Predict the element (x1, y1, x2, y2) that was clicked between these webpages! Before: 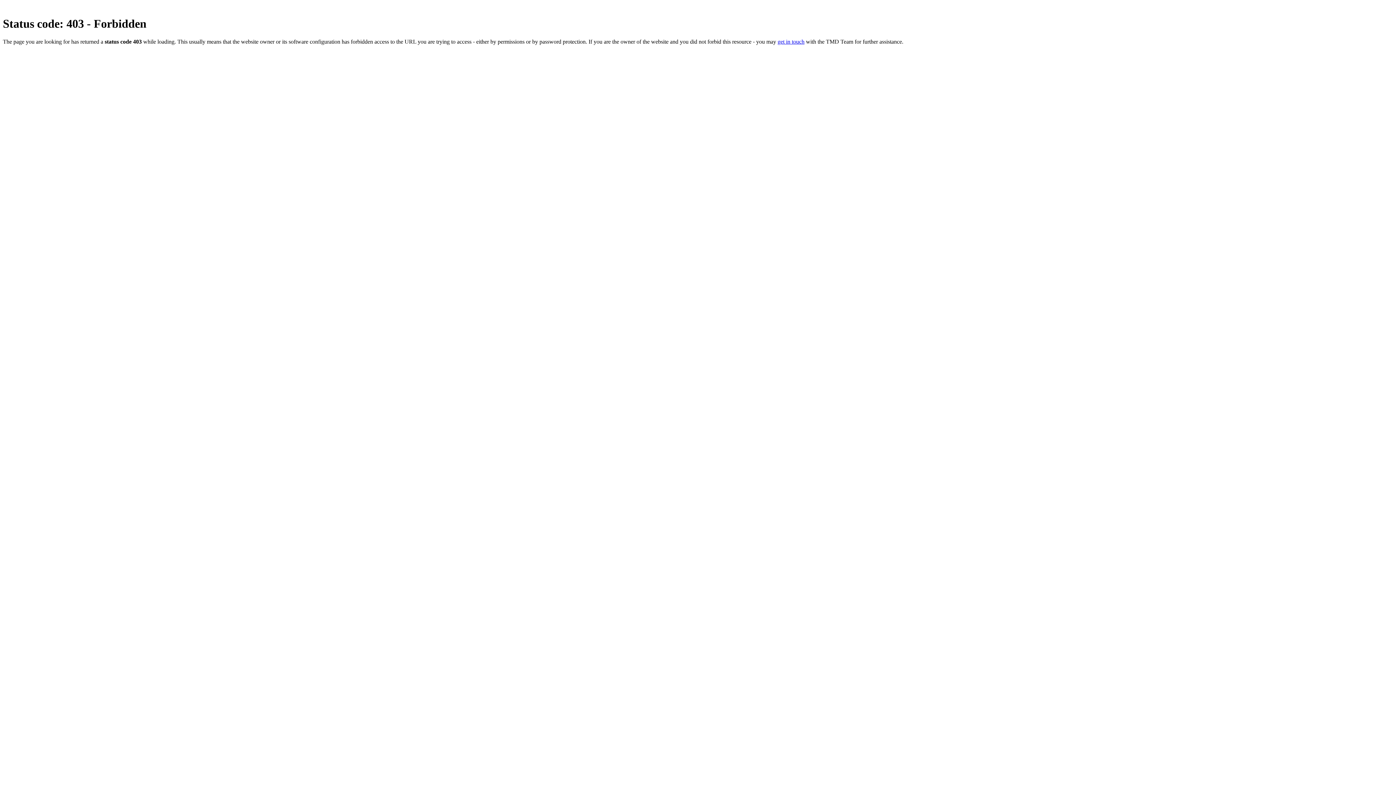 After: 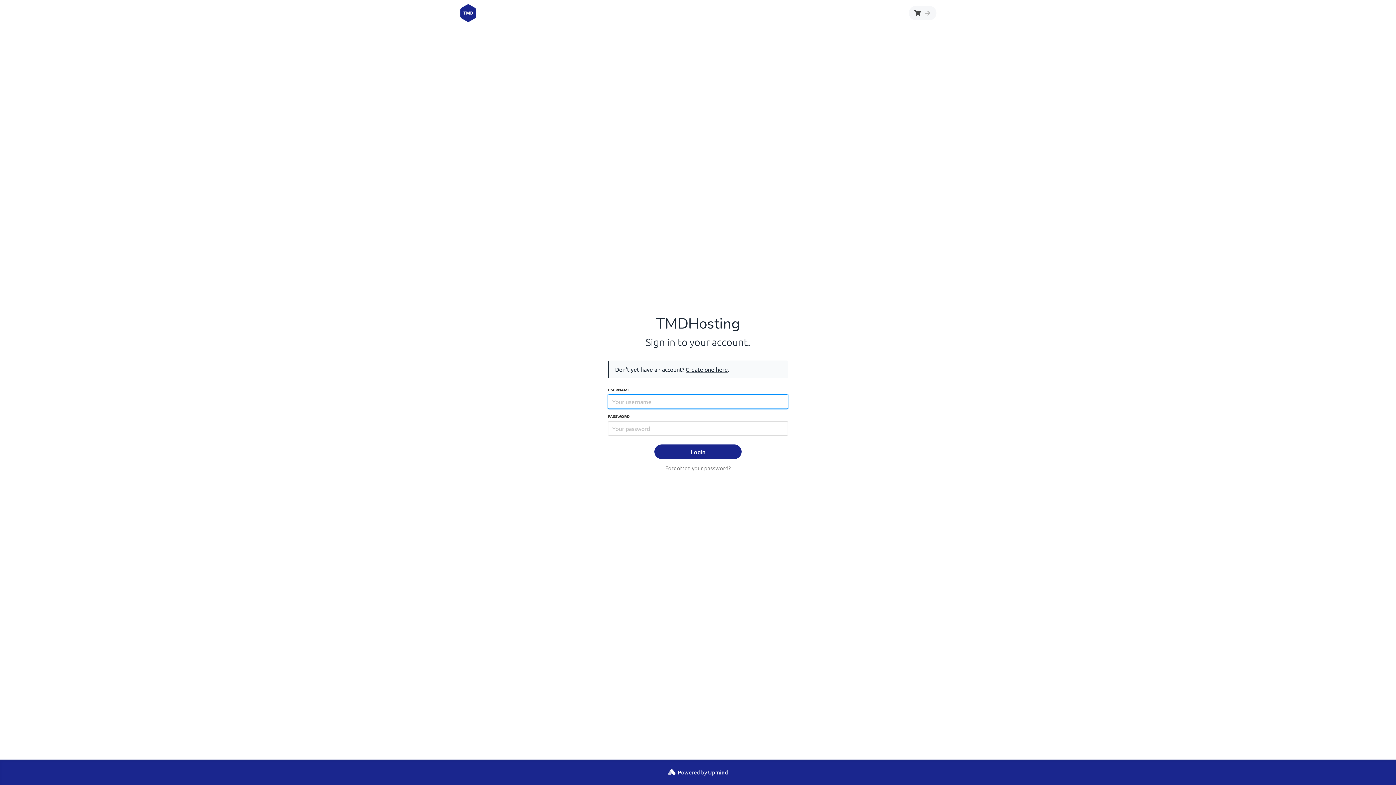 Action: label: get in touch bbox: (777, 38, 804, 44)